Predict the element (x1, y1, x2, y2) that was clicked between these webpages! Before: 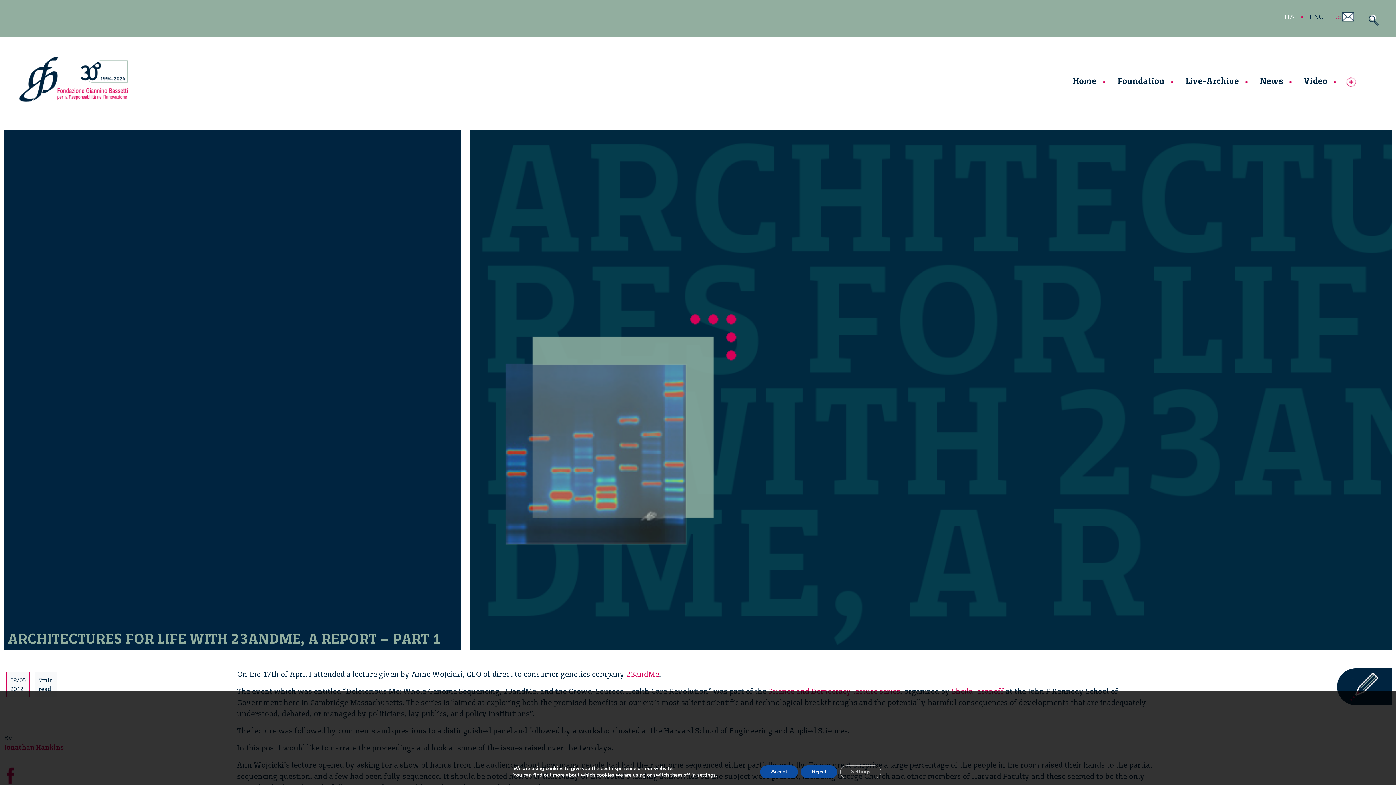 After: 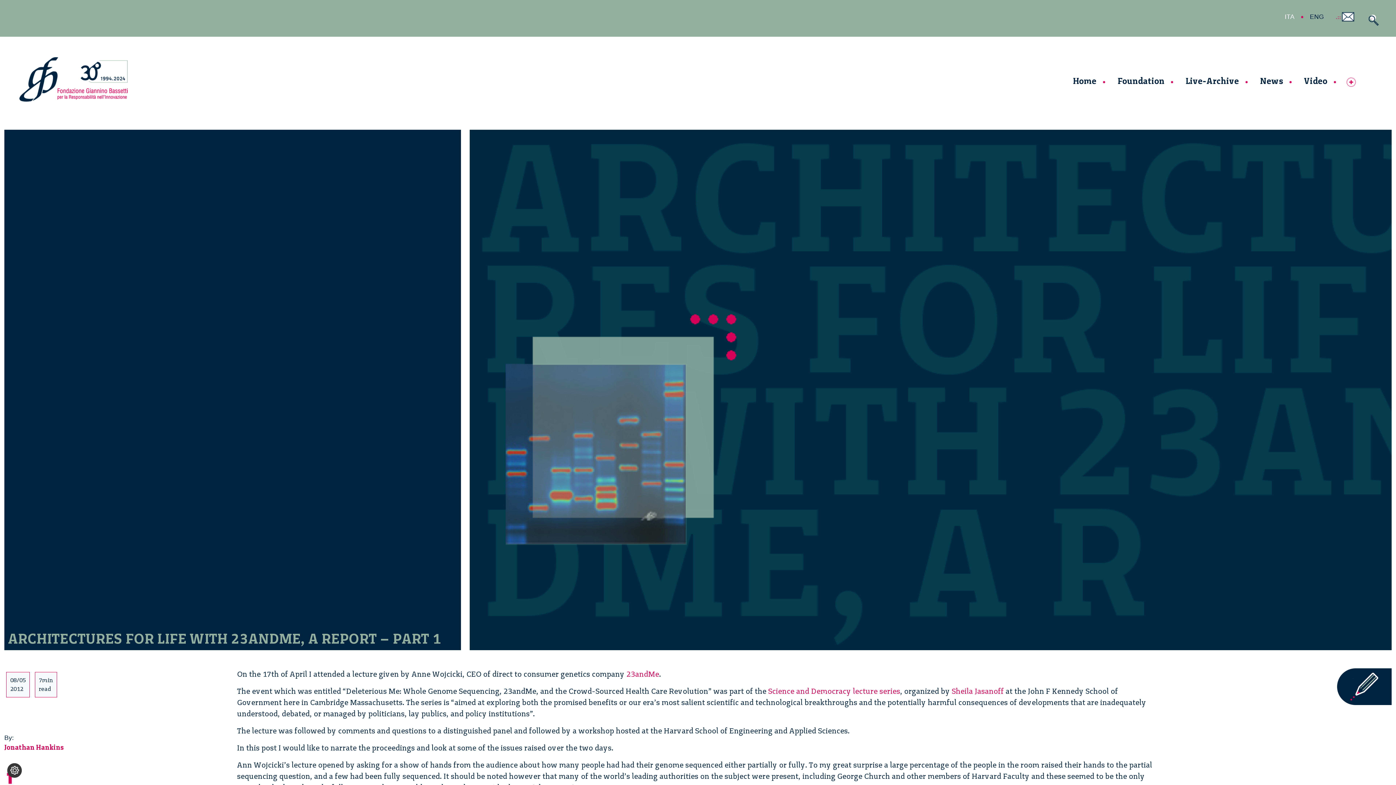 Action: label: Accept bbox: (765, 765, 804, 778)